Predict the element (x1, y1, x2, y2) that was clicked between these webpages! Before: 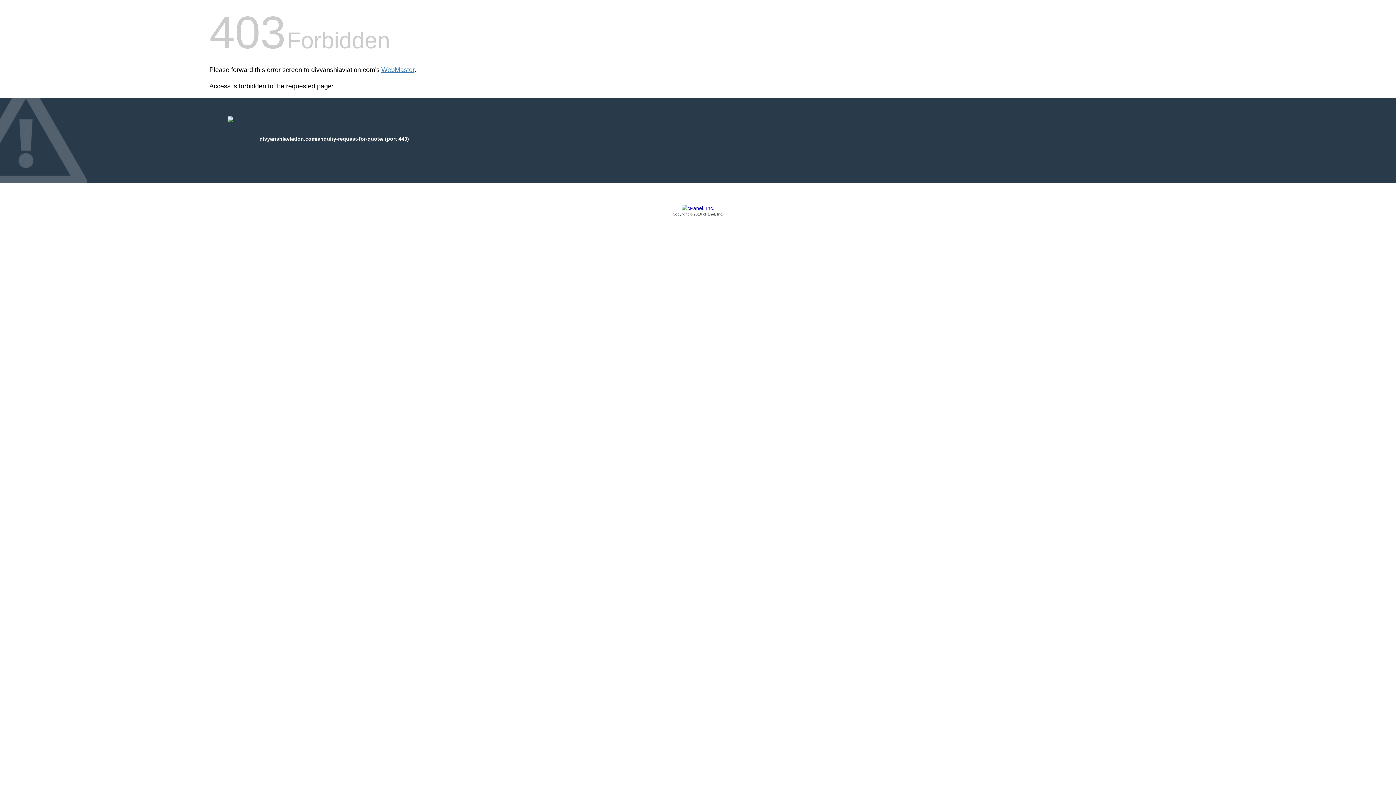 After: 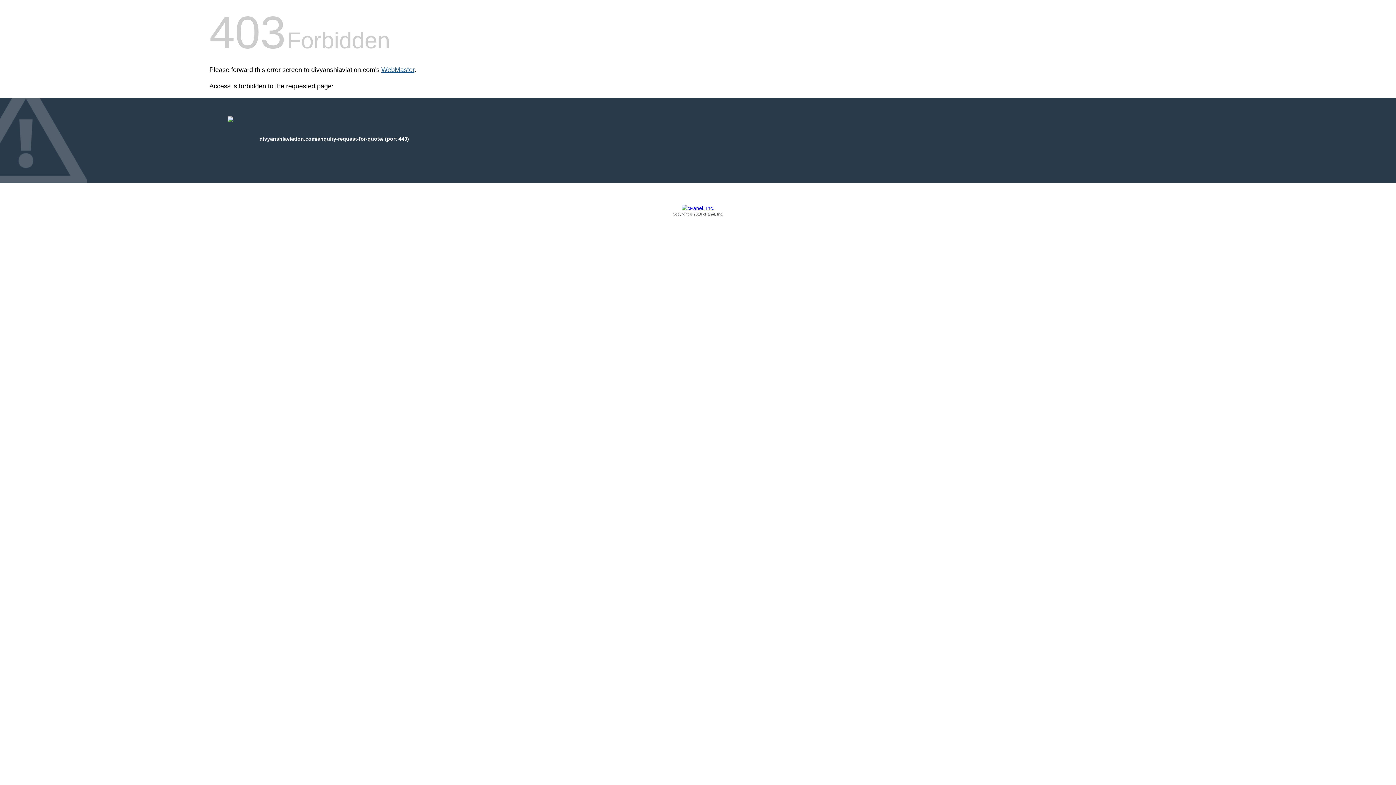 Action: bbox: (381, 66, 414, 73) label: WebMaster